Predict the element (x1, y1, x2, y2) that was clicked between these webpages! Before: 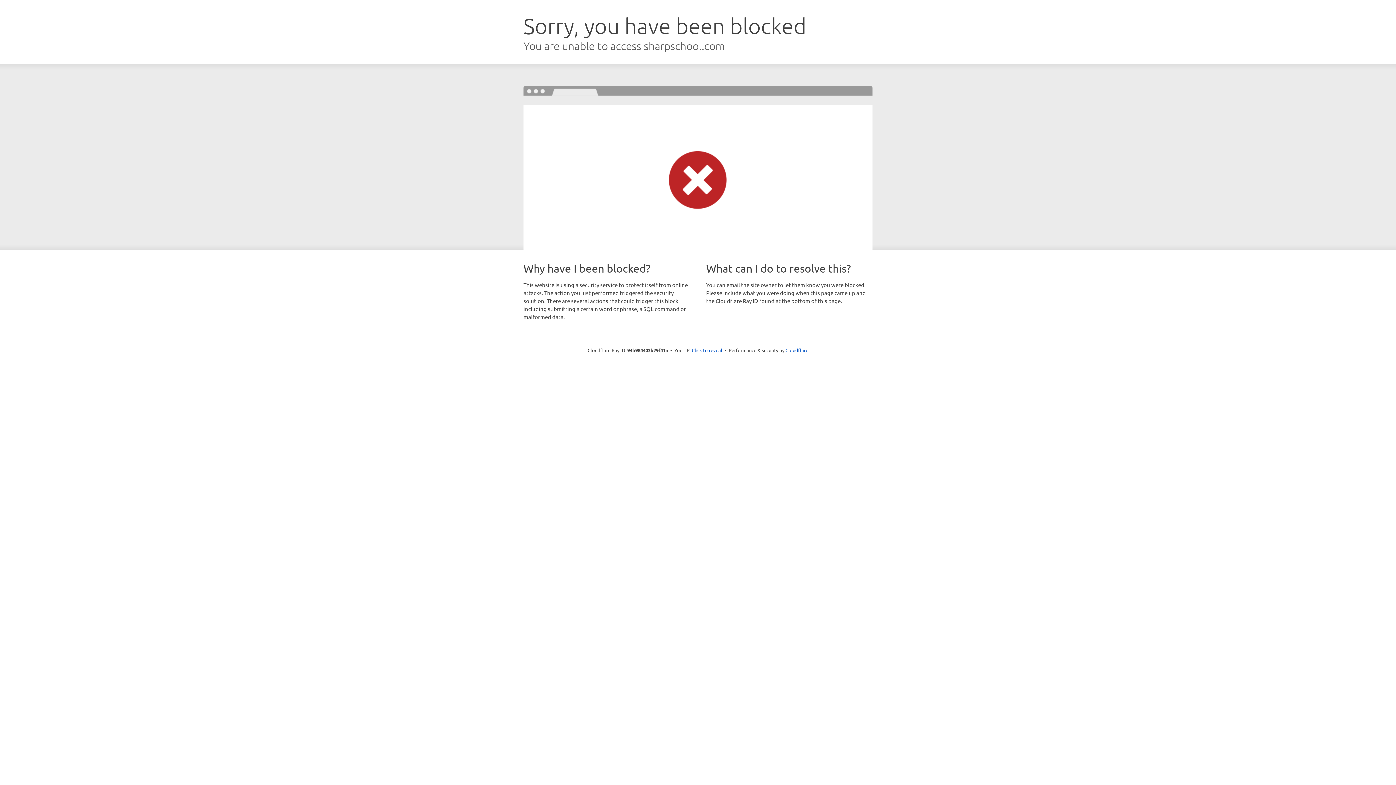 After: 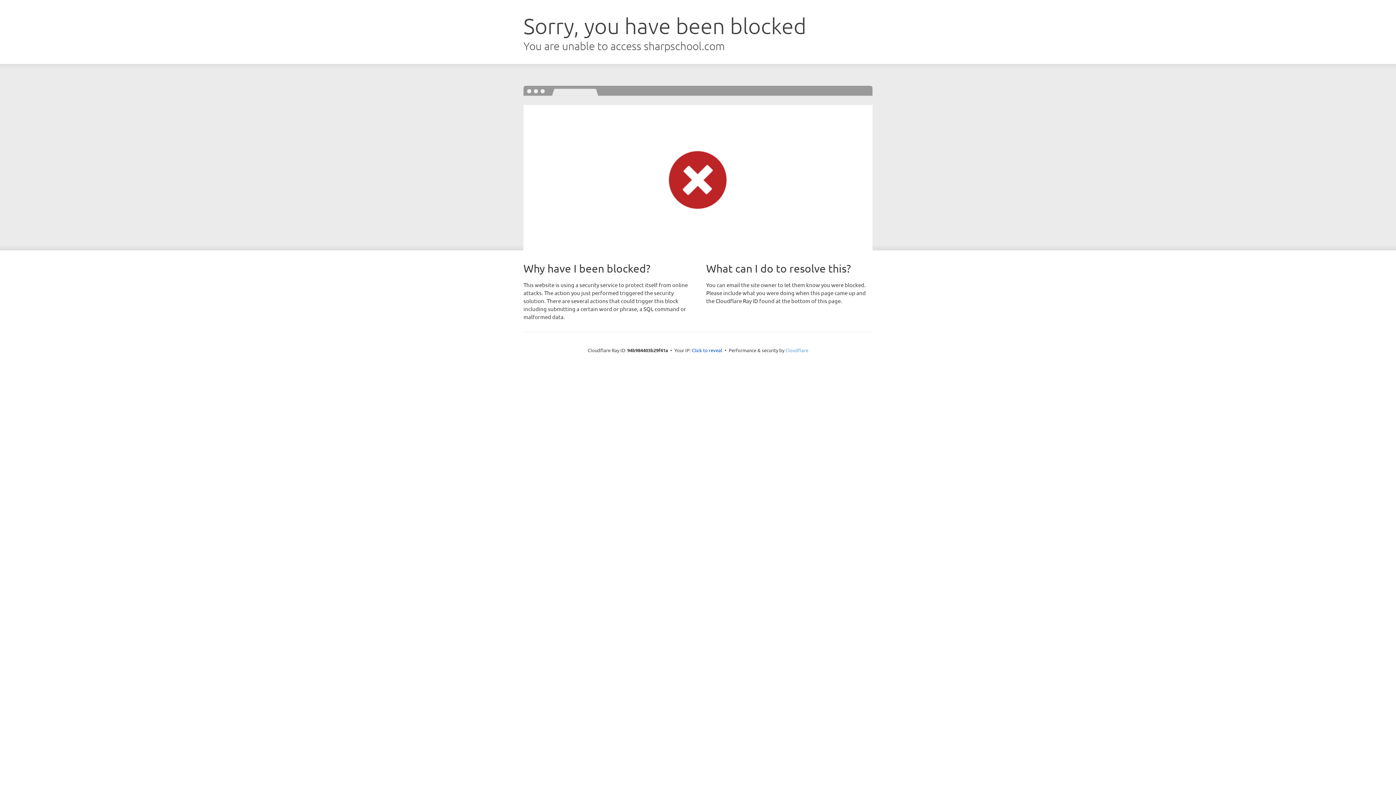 Action: label: Cloudflare bbox: (785, 347, 808, 353)